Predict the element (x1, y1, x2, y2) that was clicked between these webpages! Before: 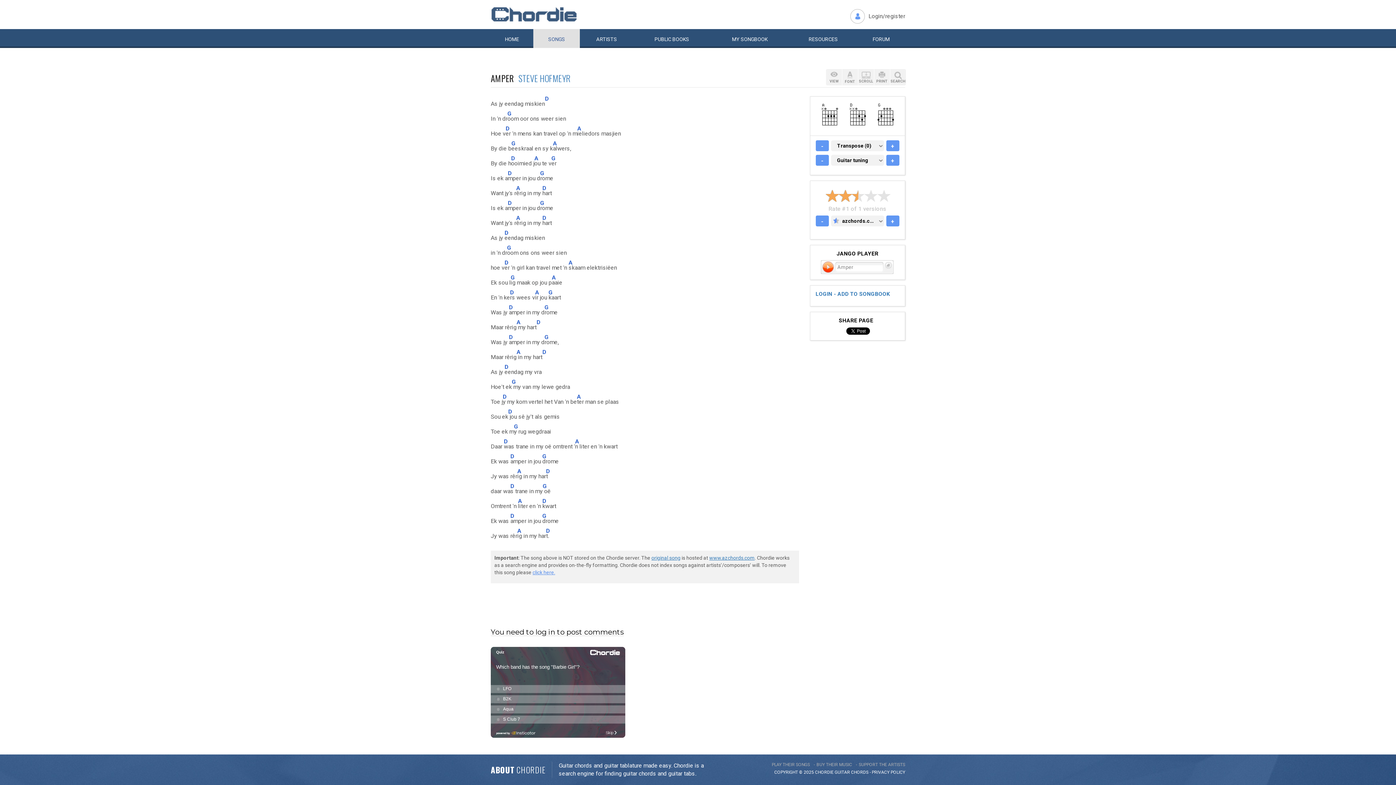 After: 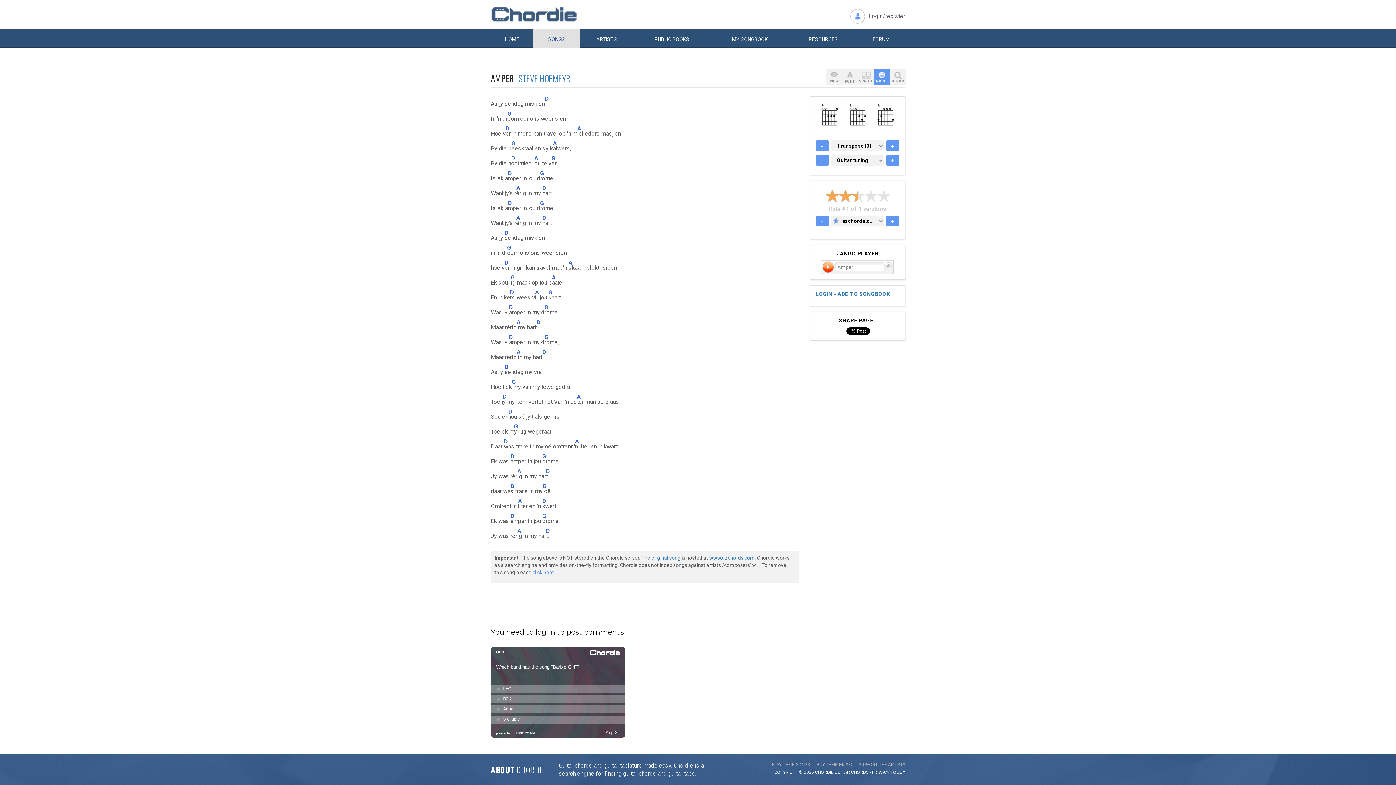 Action: label: PRINT bbox: (874, 69, 890, 85)